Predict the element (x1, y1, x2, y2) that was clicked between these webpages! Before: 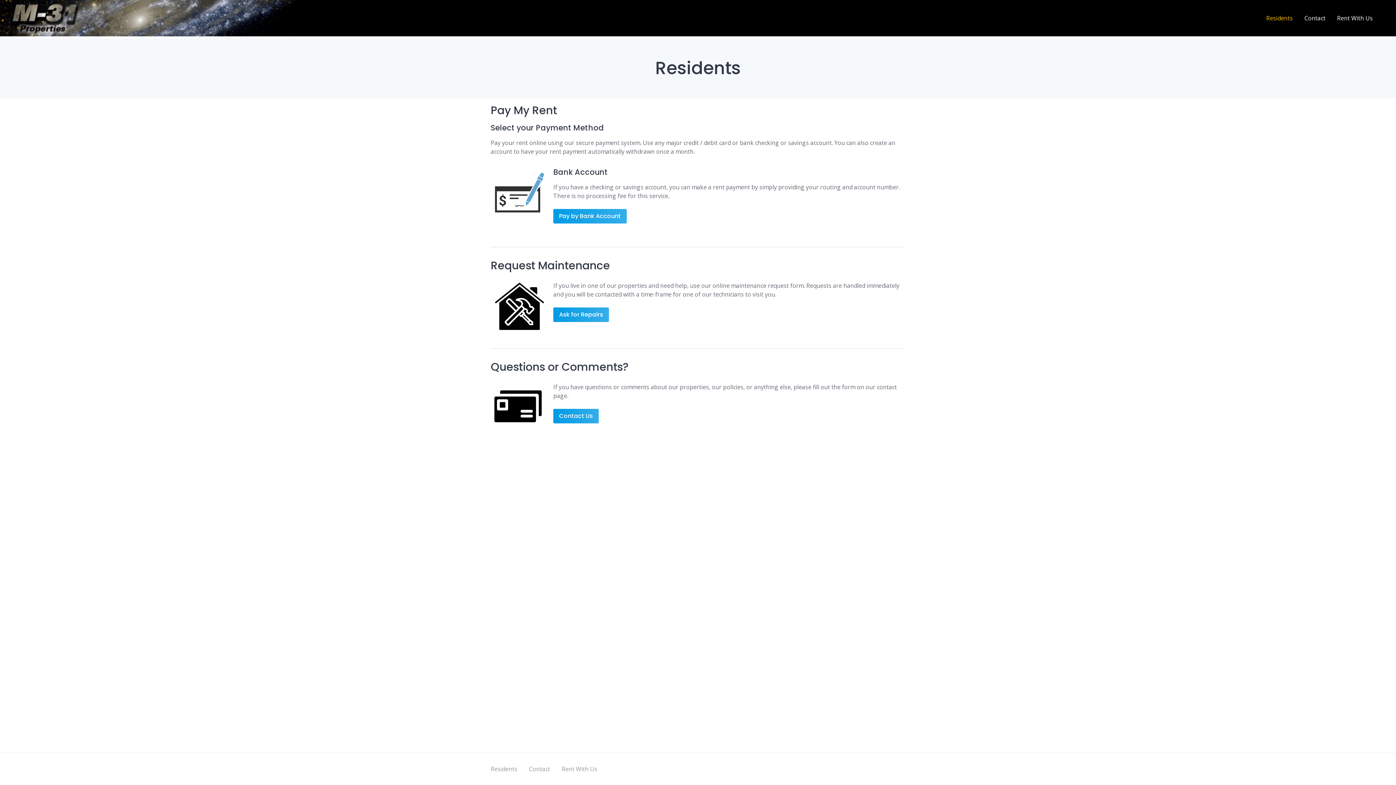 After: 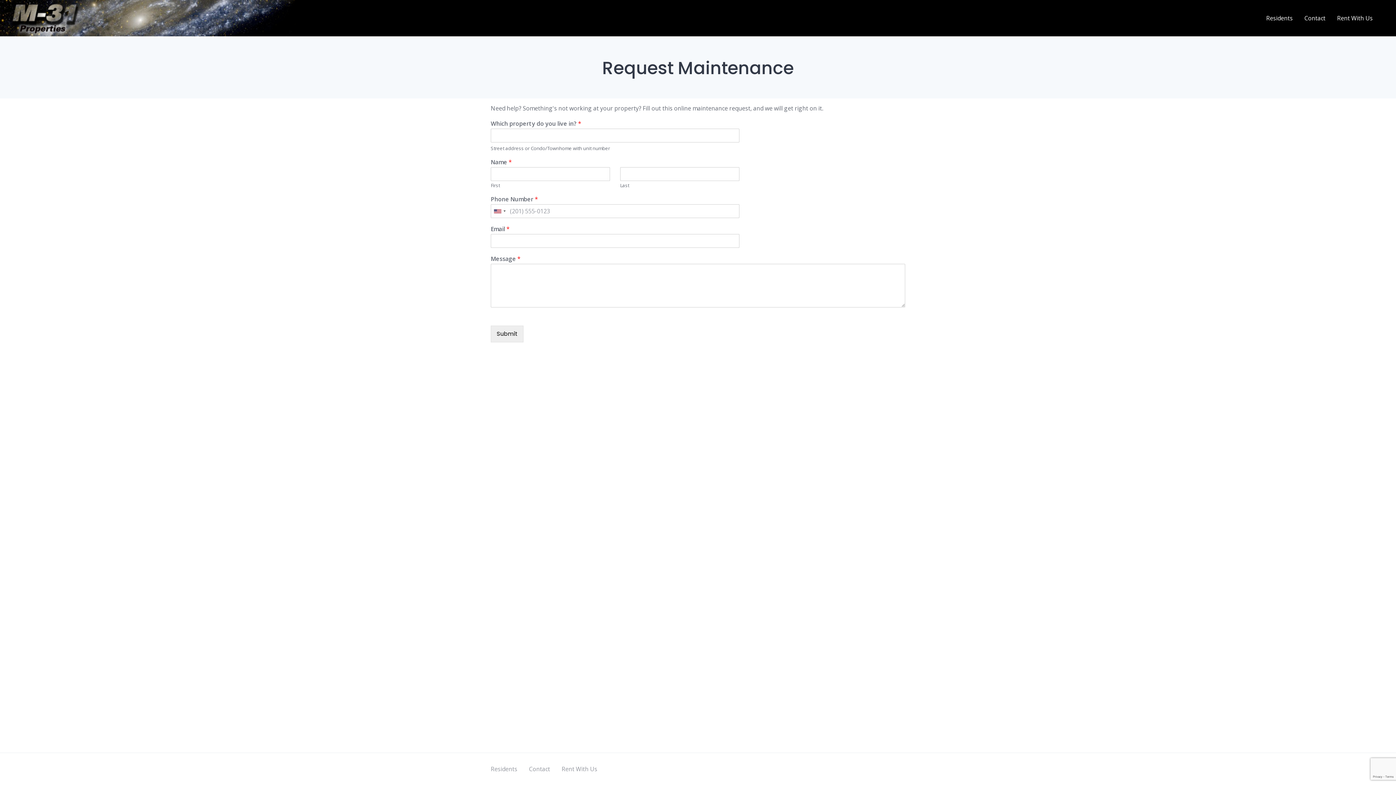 Action: bbox: (553, 307, 609, 322) label: Ask for Repairs